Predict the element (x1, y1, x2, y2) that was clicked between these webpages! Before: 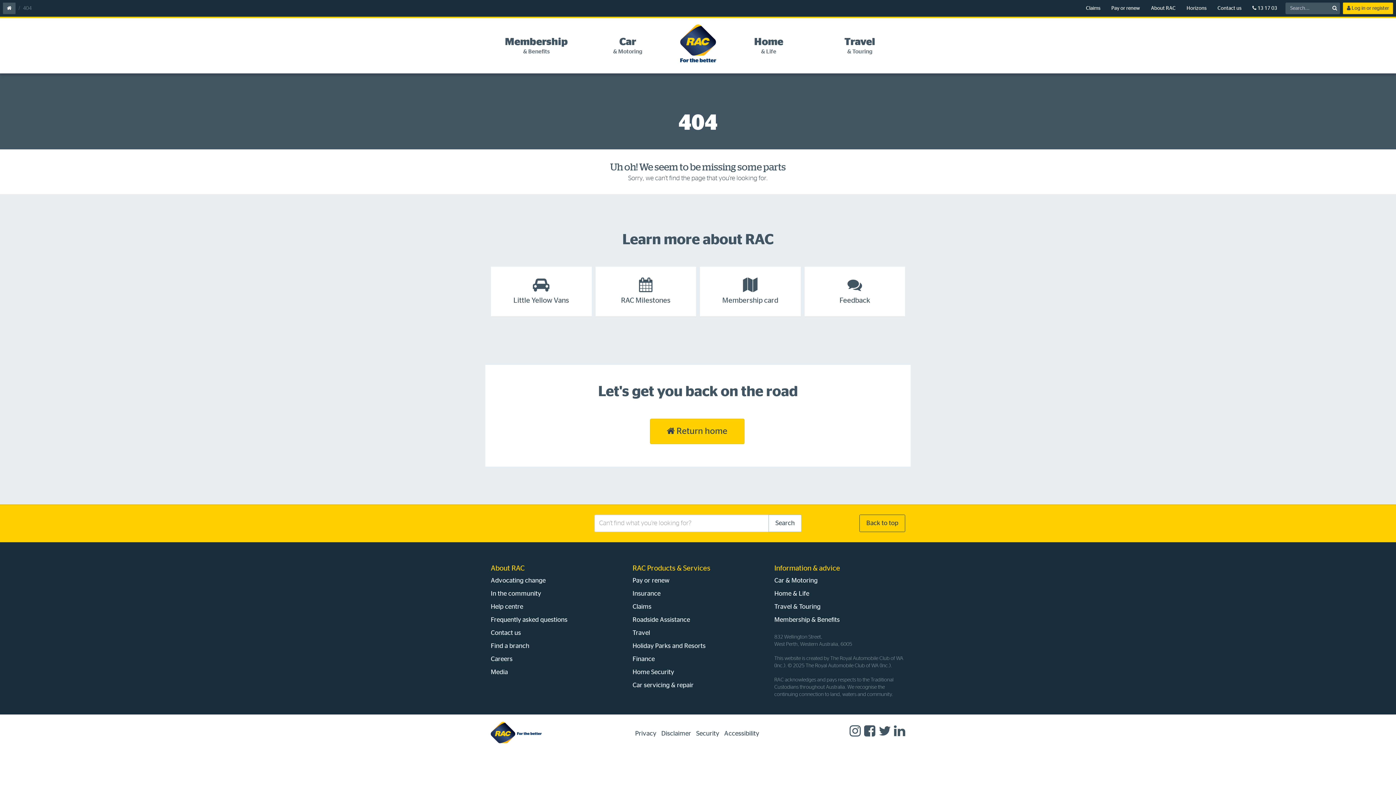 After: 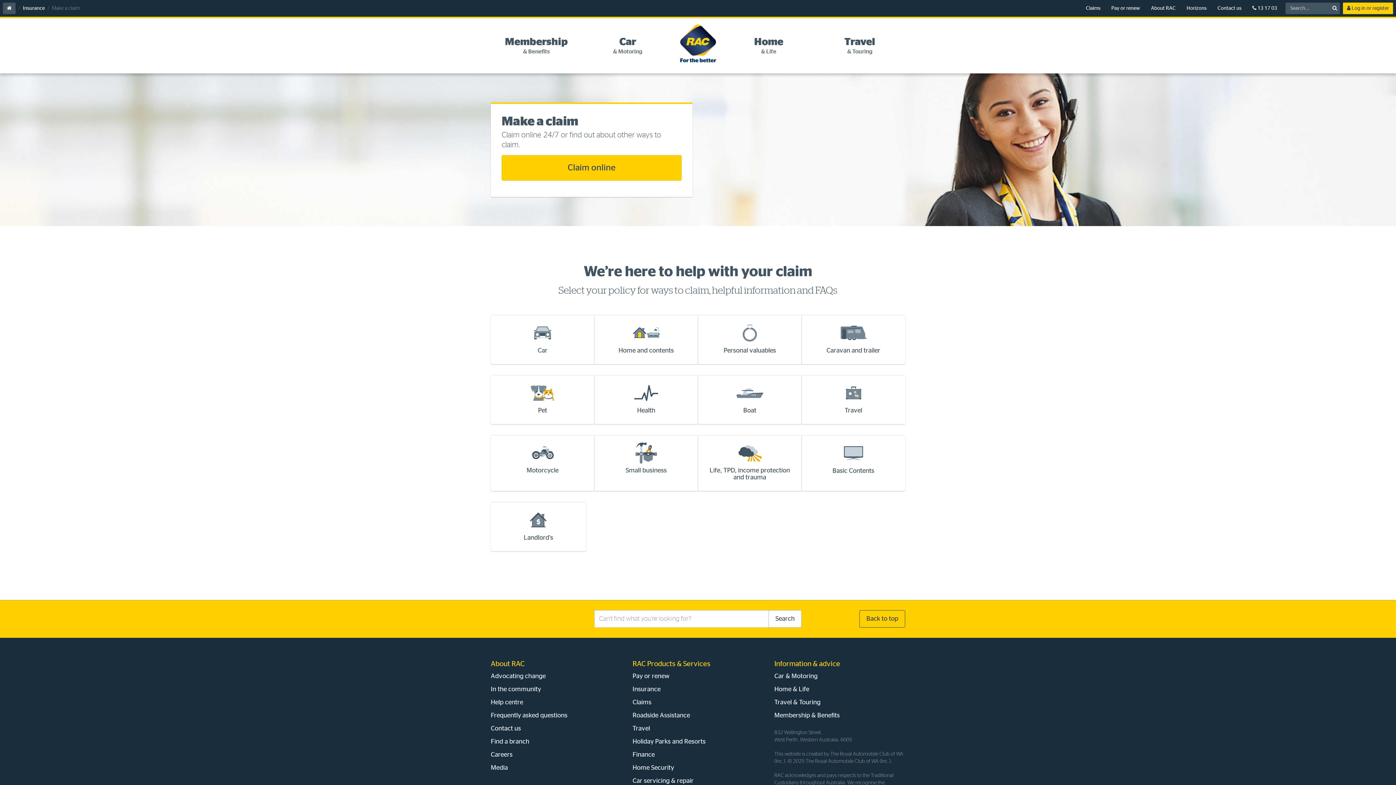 Action: label: Claims bbox: (632, 600, 651, 613)